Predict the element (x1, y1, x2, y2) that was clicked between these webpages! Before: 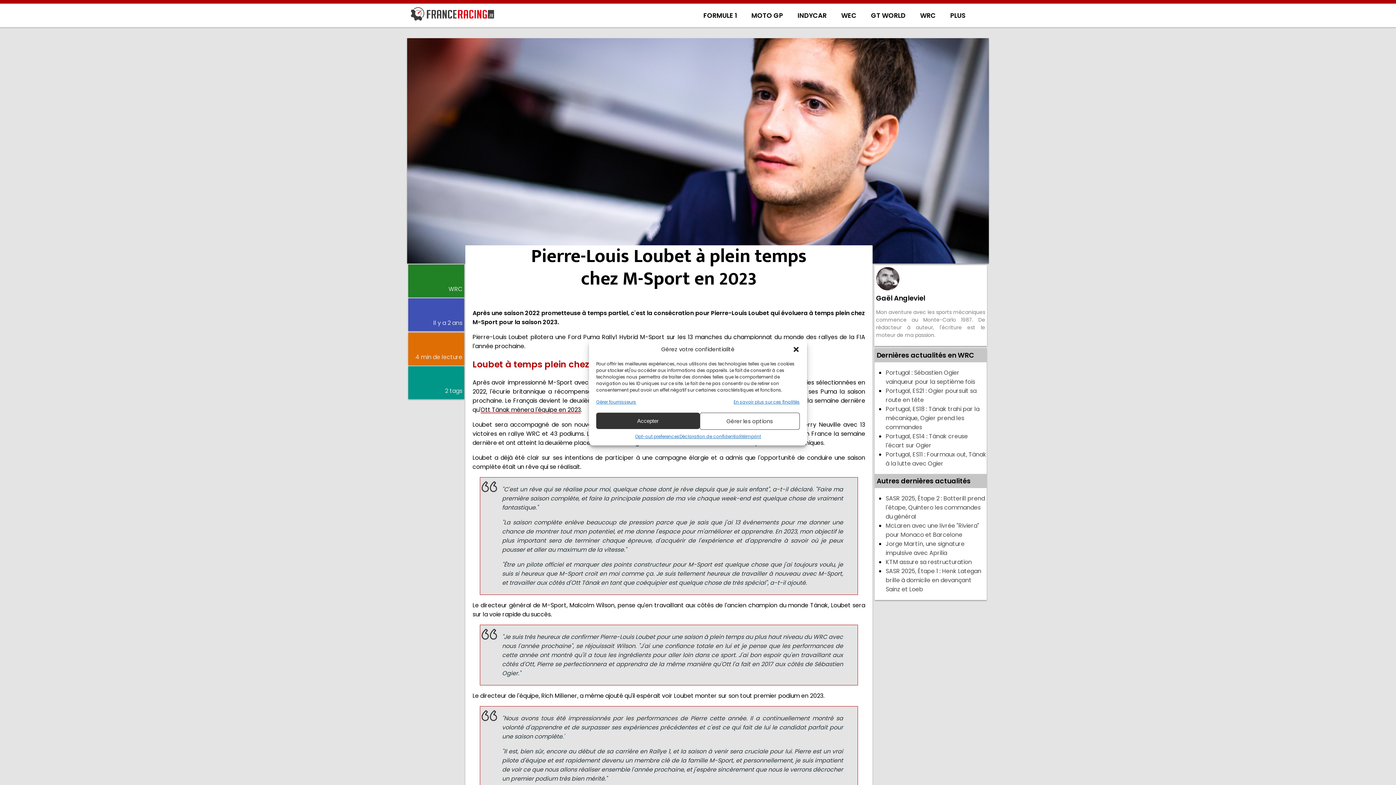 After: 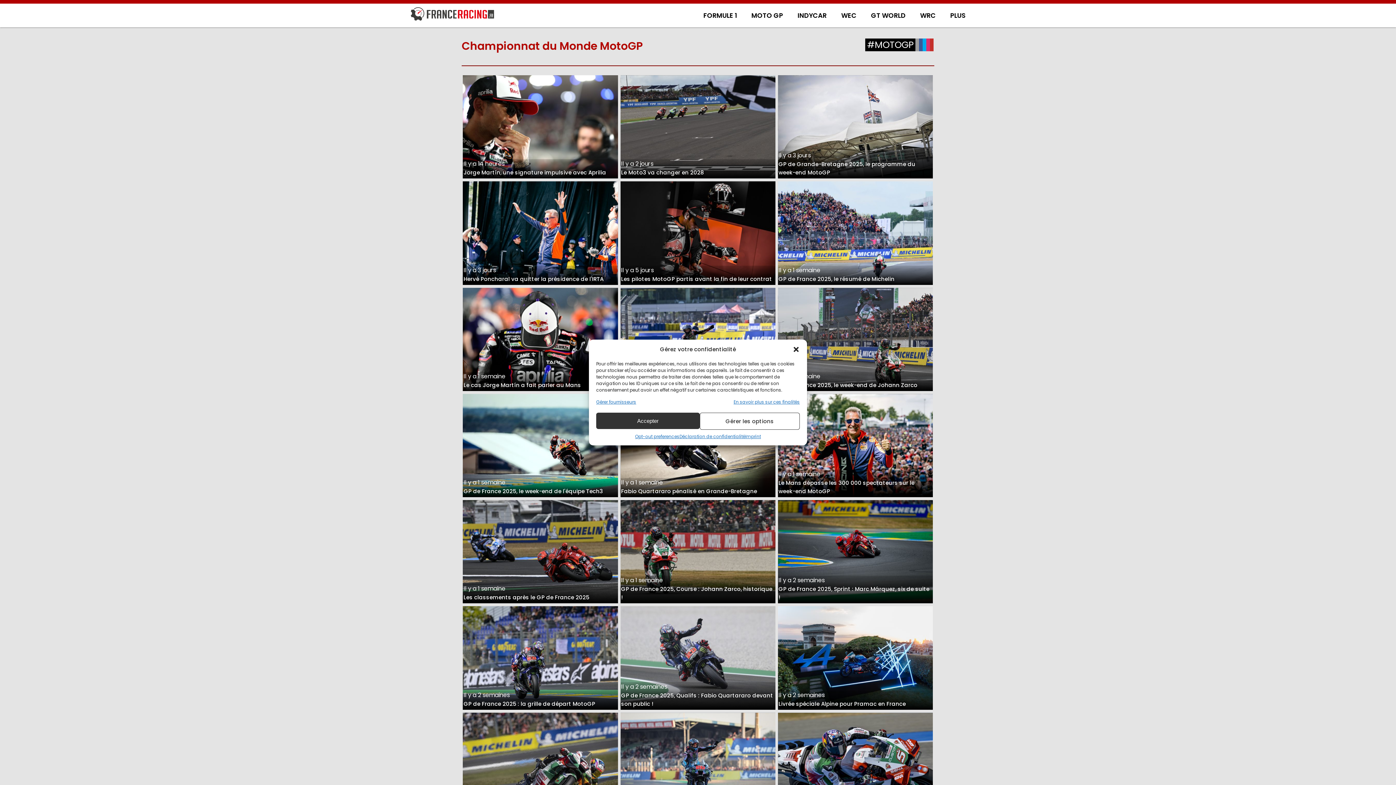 Action: label: MOTO GP bbox: (744, 11, 790, 20)